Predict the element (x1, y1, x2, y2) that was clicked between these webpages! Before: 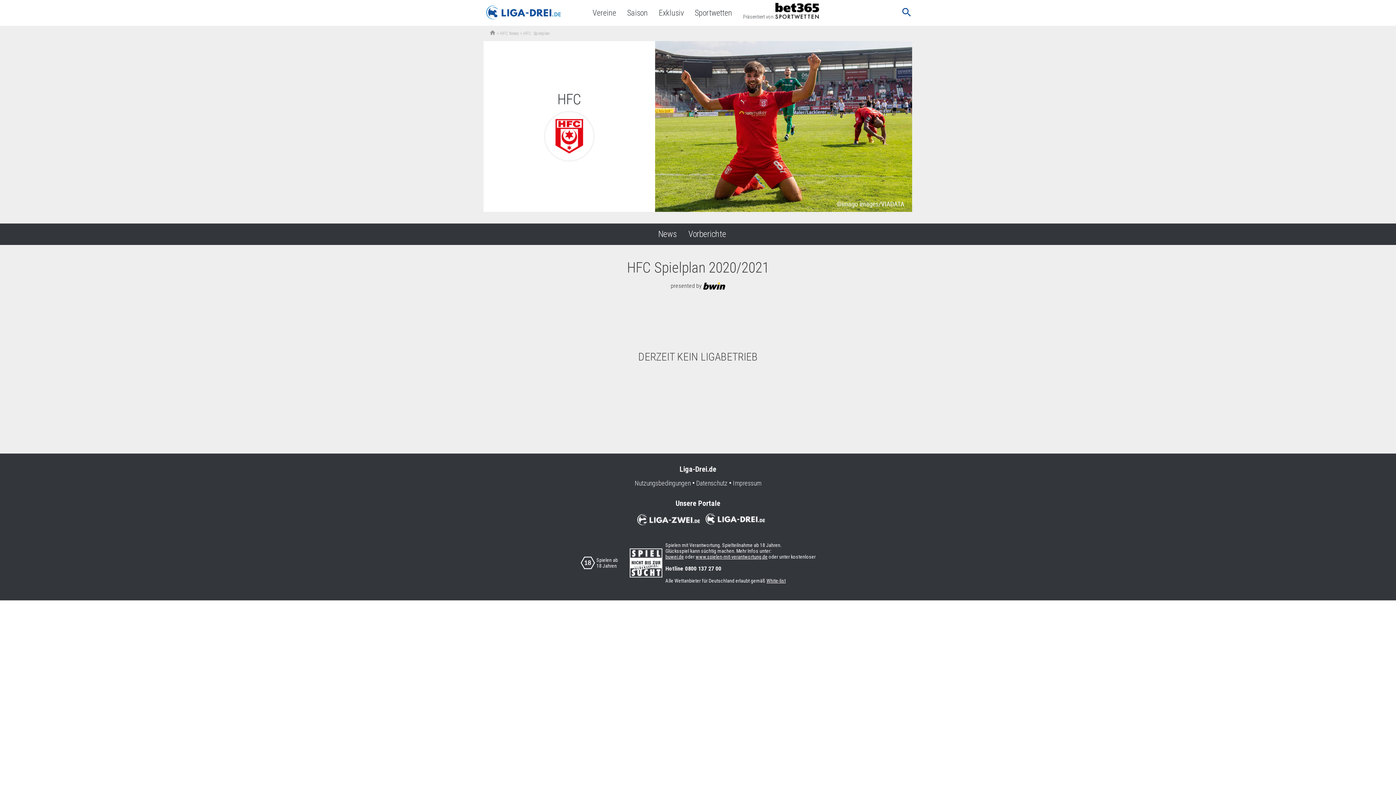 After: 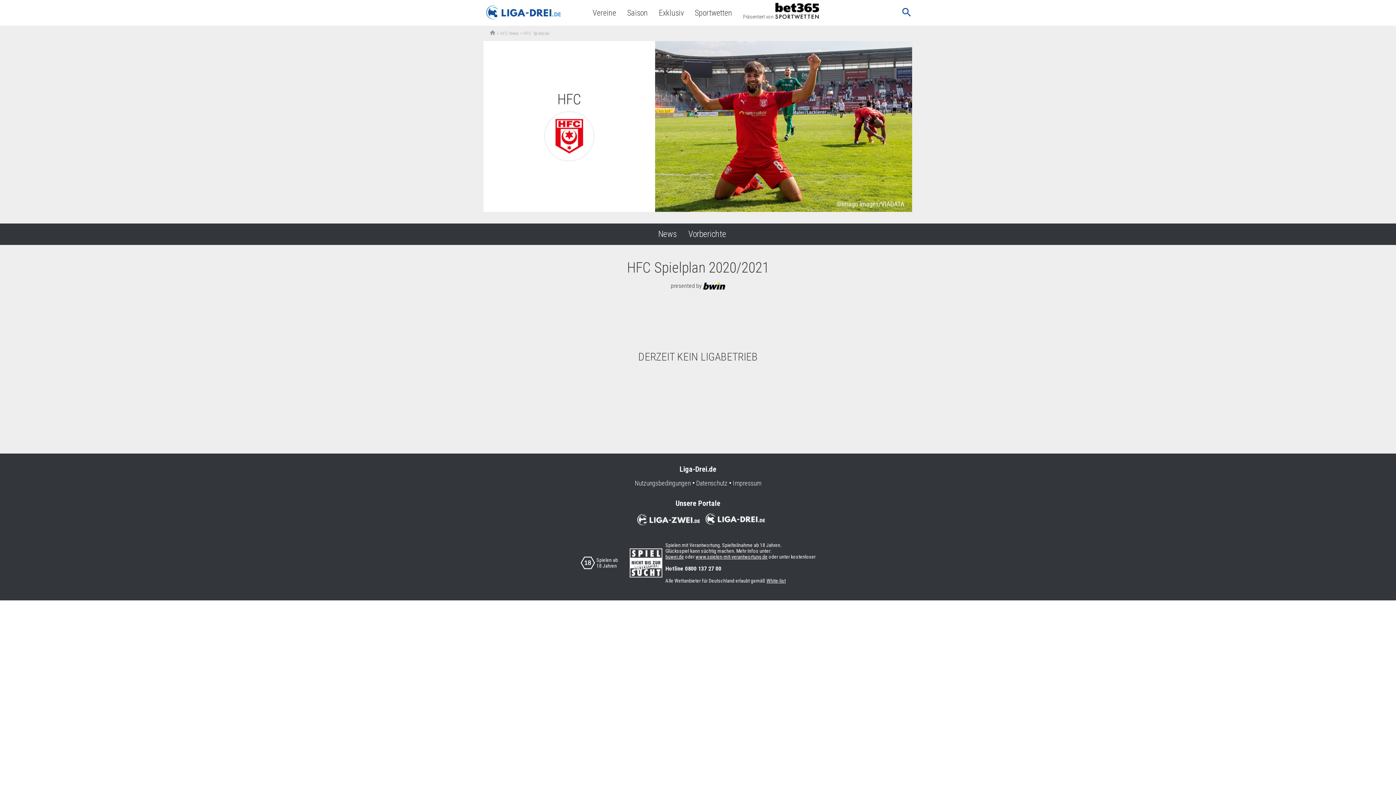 Action: bbox: (766, 578, 785, 584) label: White-list